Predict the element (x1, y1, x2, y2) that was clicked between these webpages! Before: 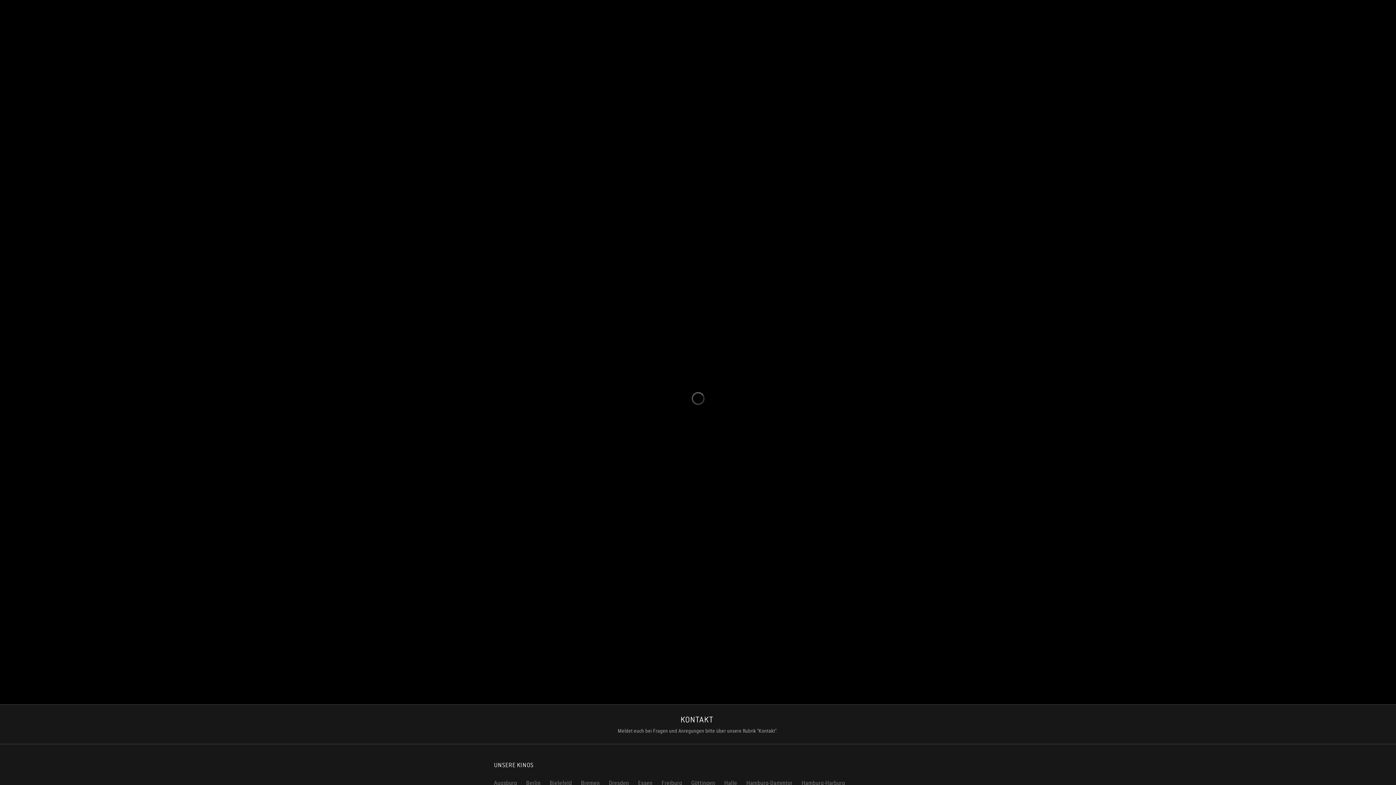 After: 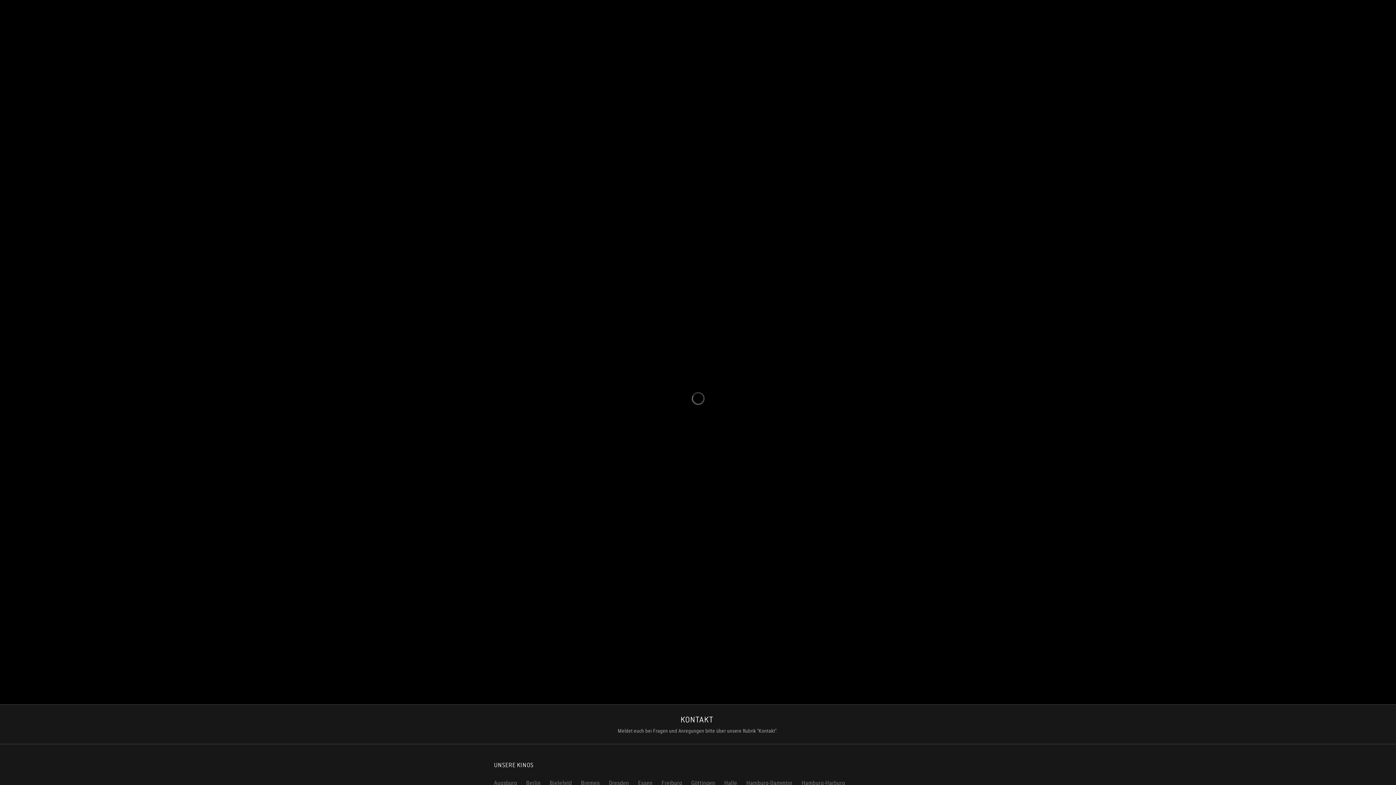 Action: bbox: (880, 53, 889, 66)